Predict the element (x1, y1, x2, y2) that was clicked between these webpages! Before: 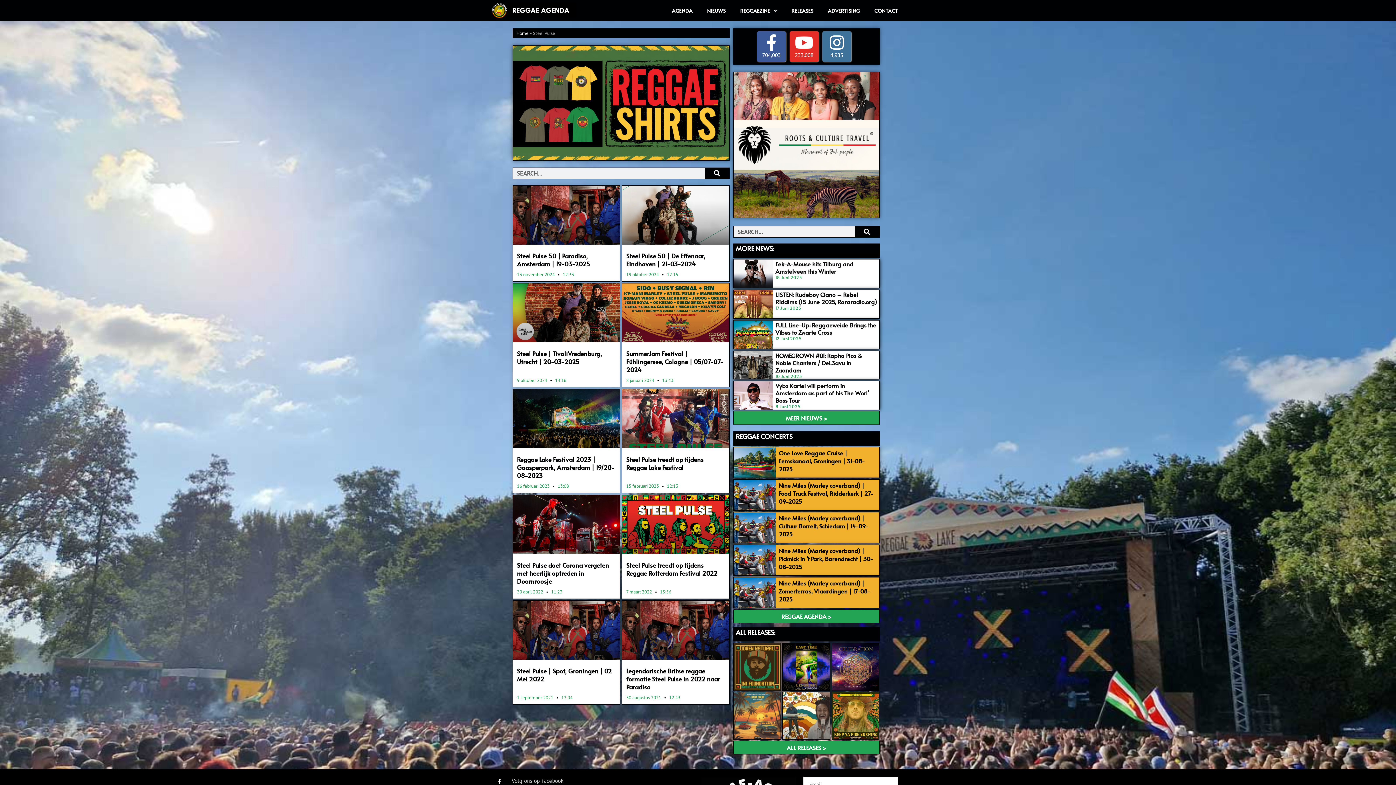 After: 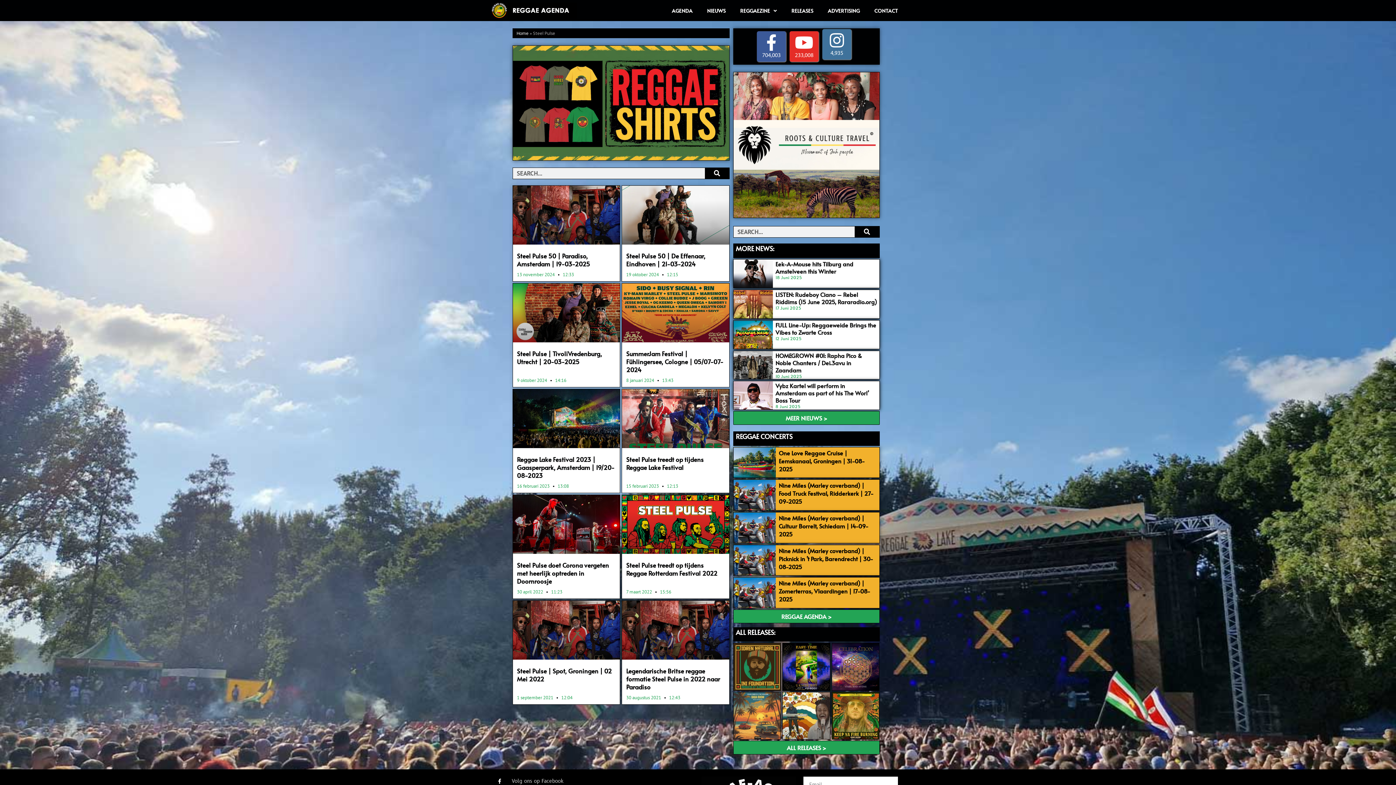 Action: bbox: (822, 31, 851, 61) label: 4,935